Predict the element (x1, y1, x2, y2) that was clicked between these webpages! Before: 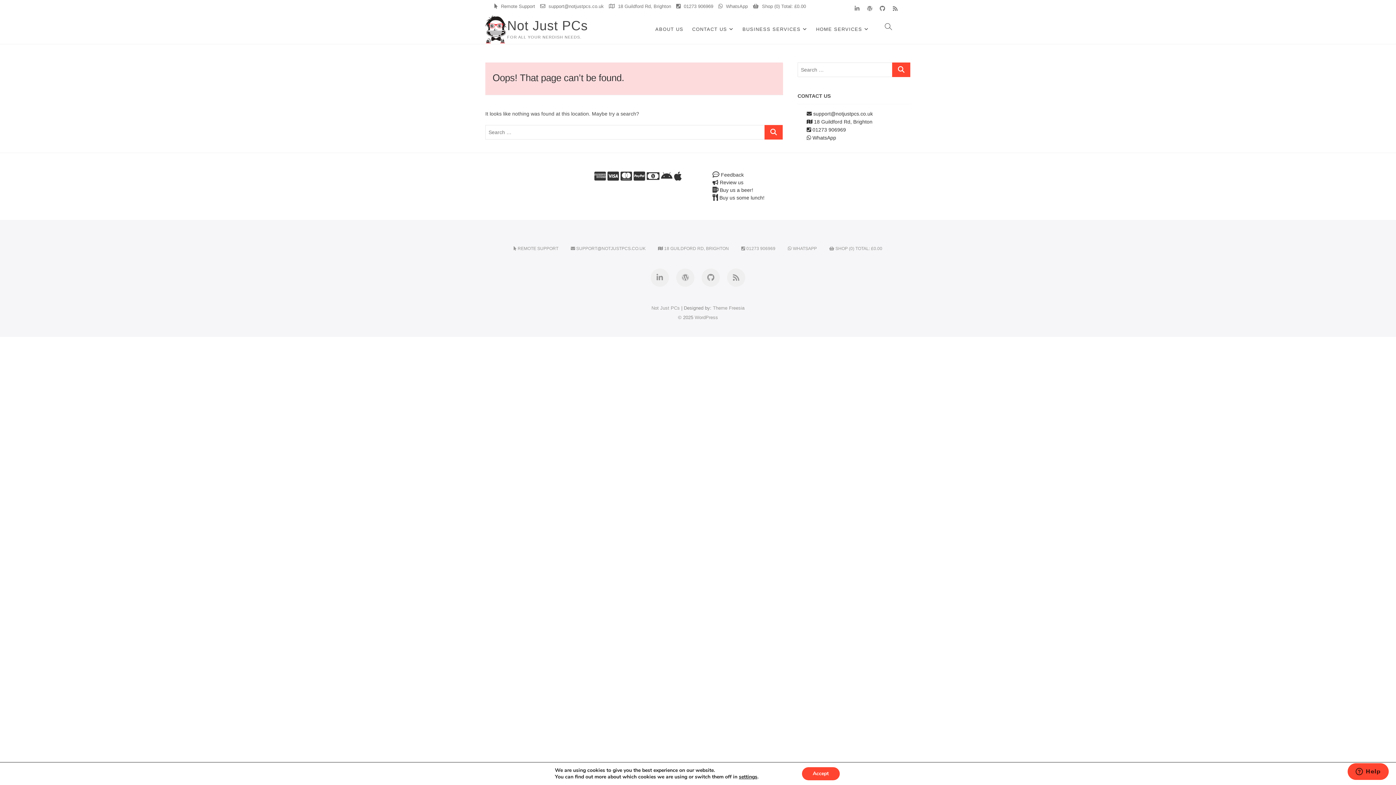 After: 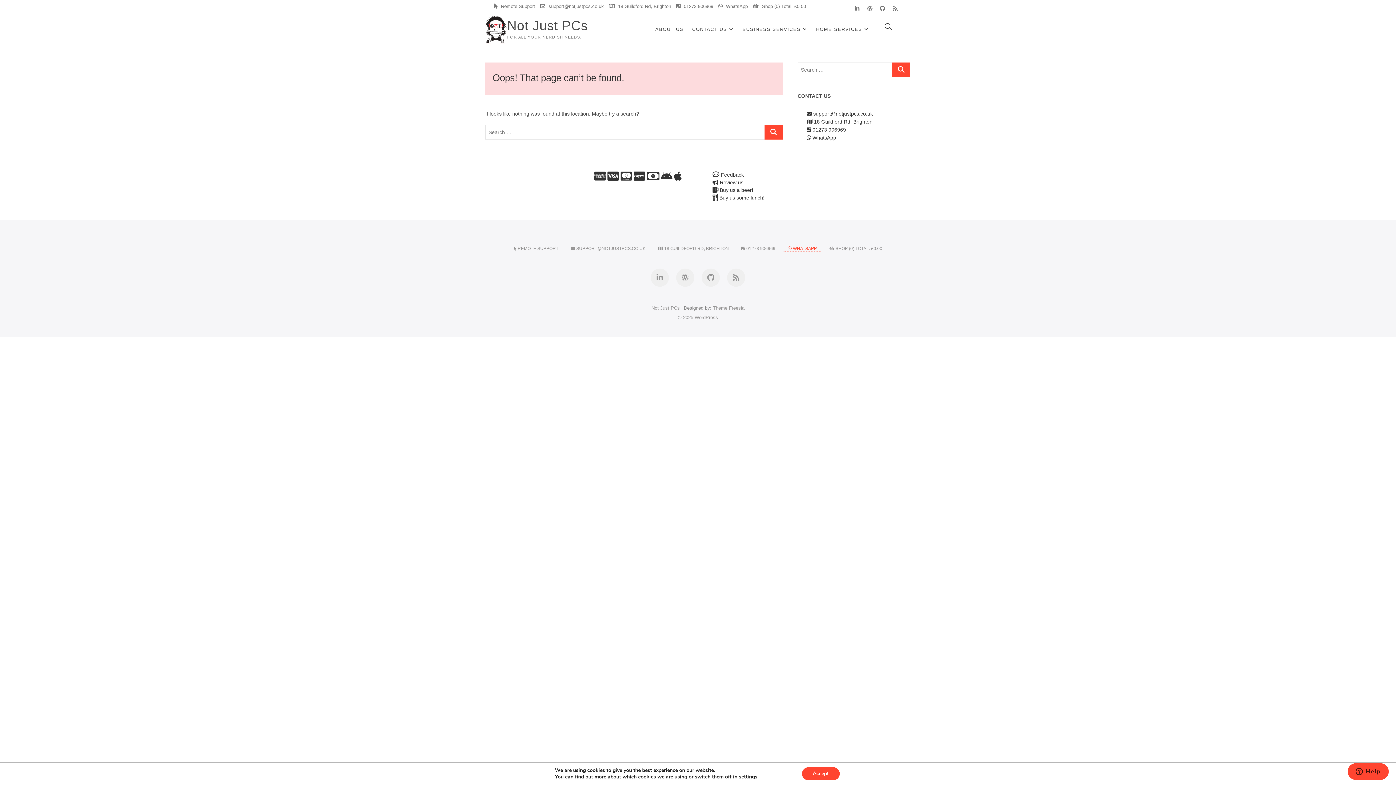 Action: label:  WHATSAPP bbox: (782, 245, 822, 252)